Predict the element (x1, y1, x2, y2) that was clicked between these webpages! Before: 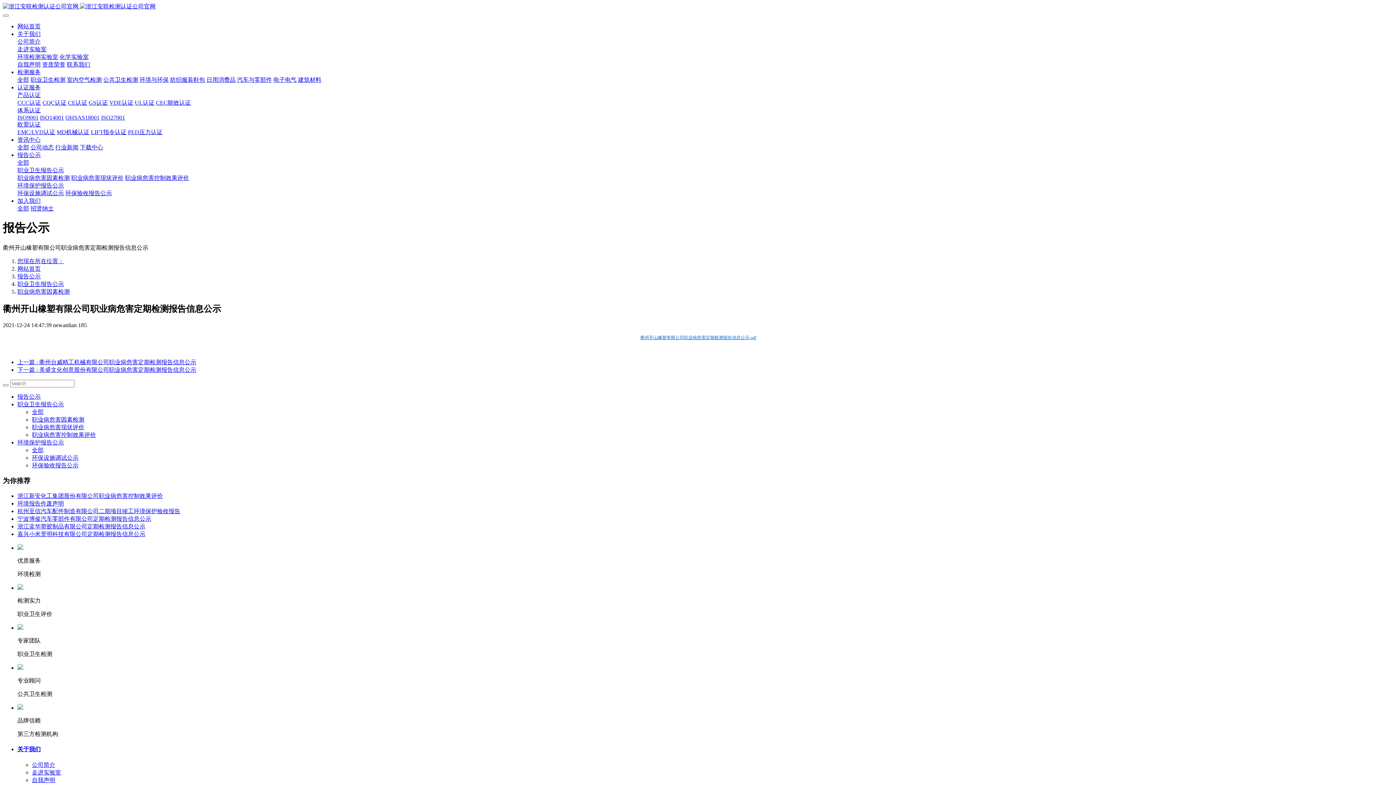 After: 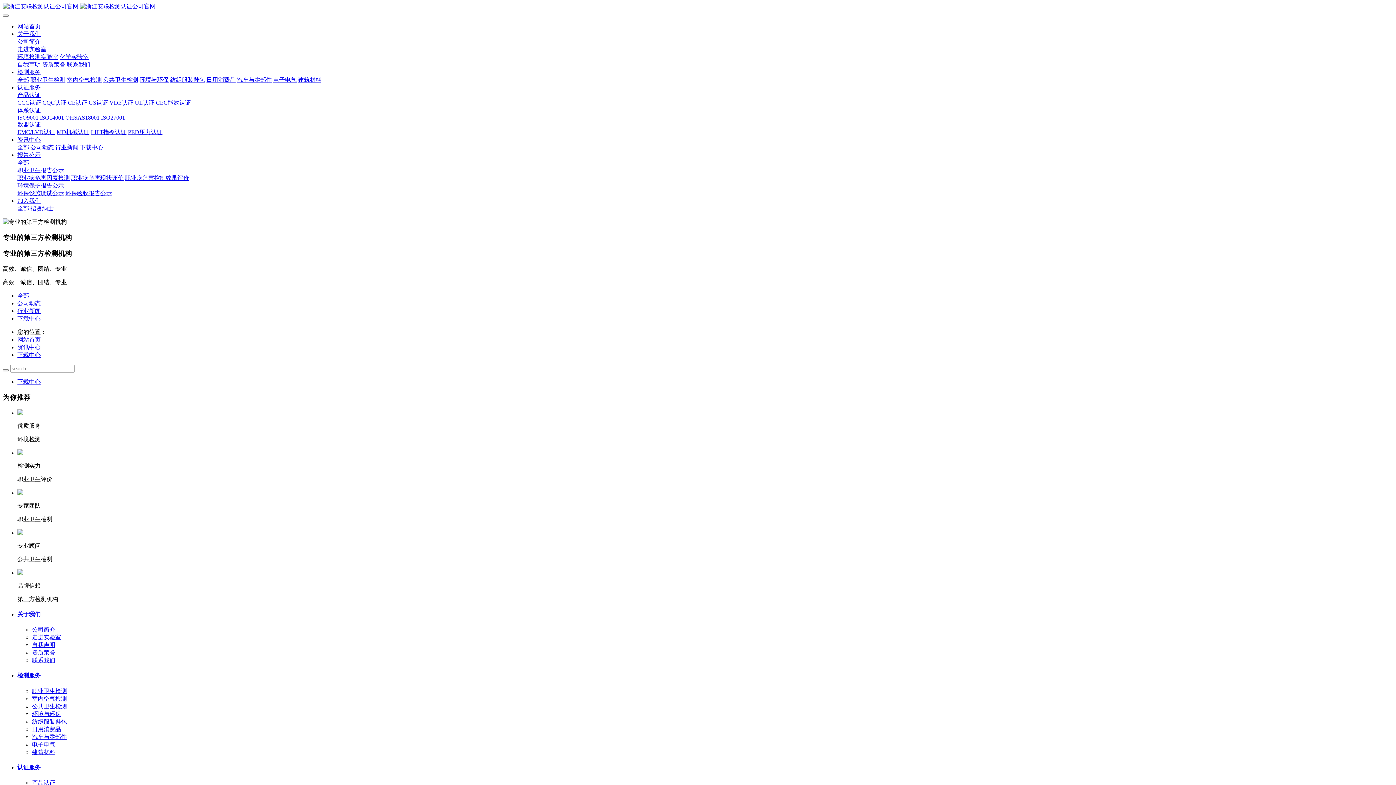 Action: label: 下载中心 bbox: (80, 144, 103, 150)